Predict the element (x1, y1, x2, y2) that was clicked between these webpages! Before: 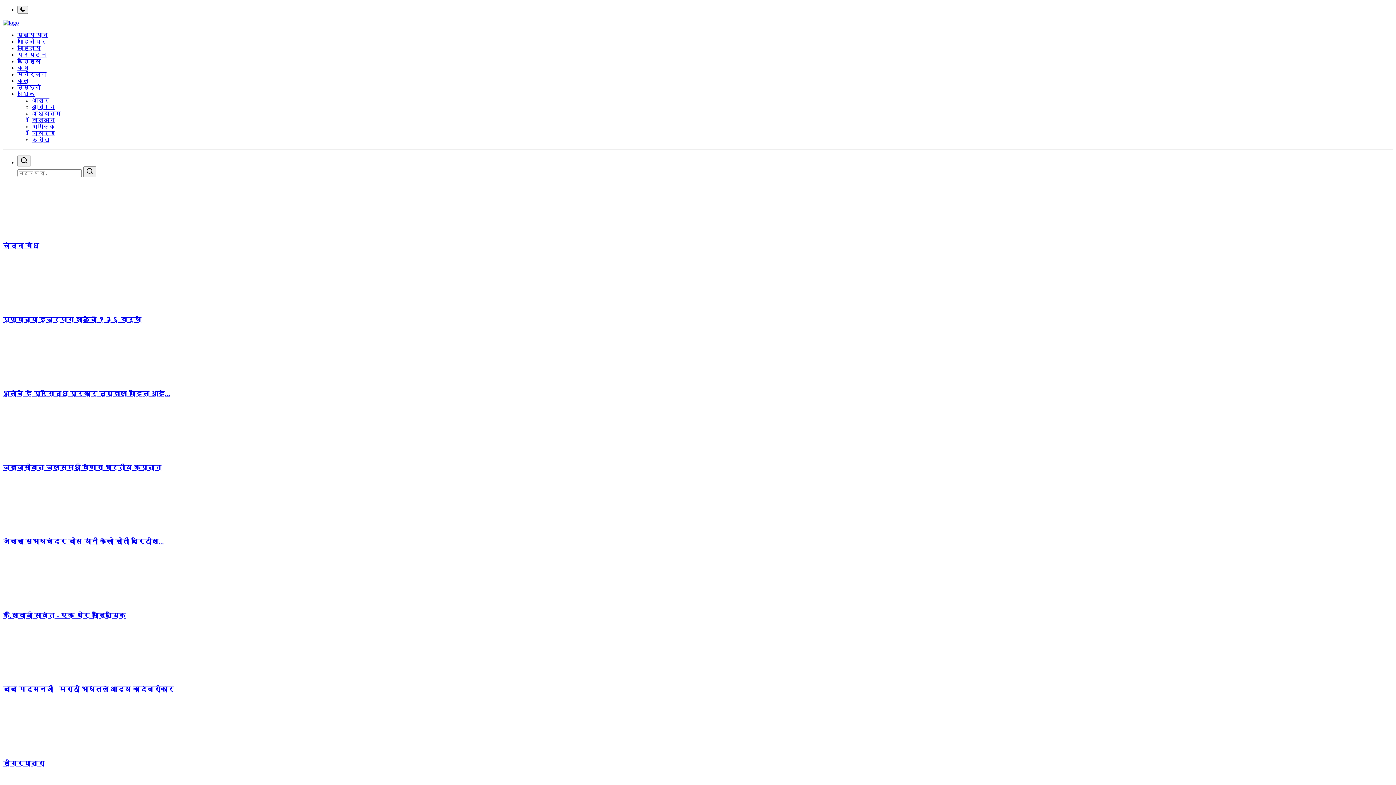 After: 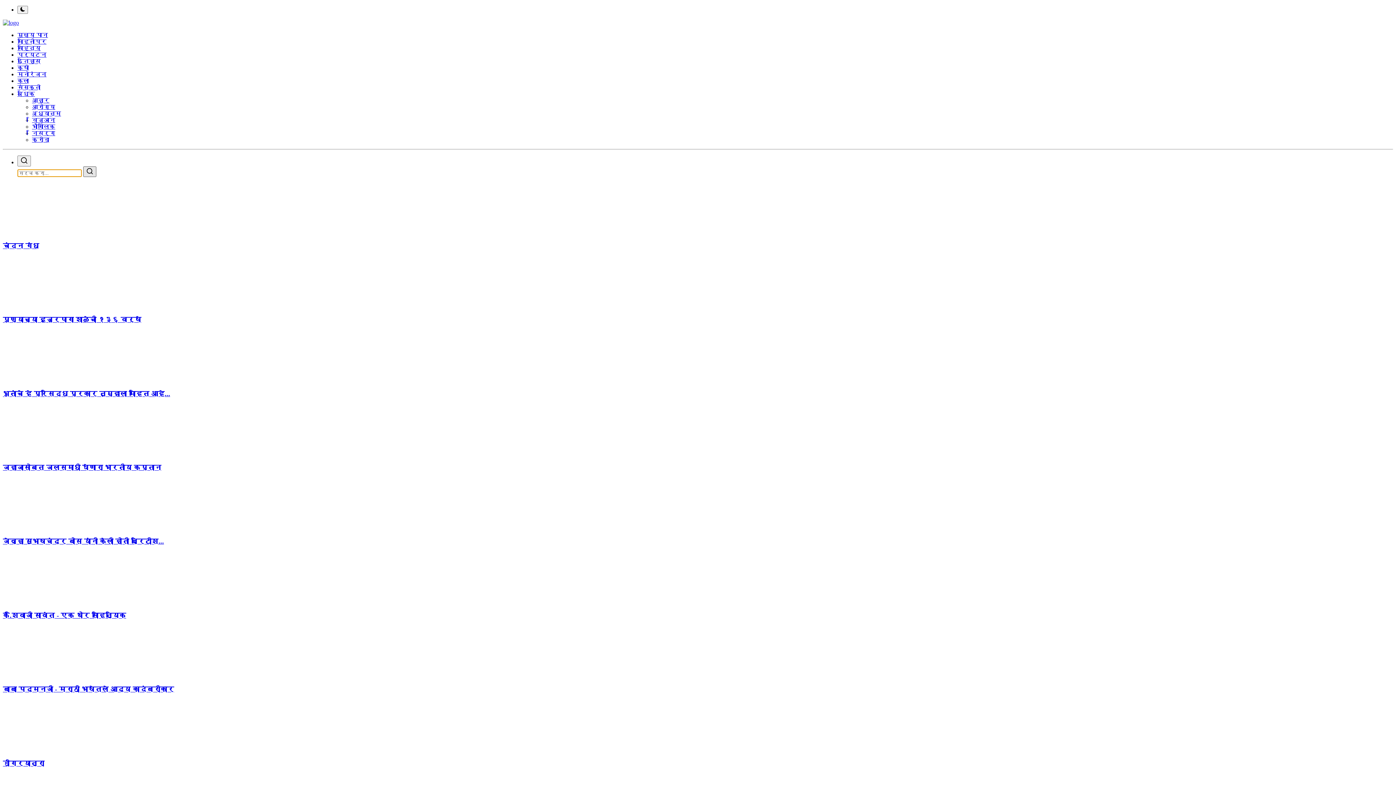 Action: bbox: (83, 166, 96, 177) label: search